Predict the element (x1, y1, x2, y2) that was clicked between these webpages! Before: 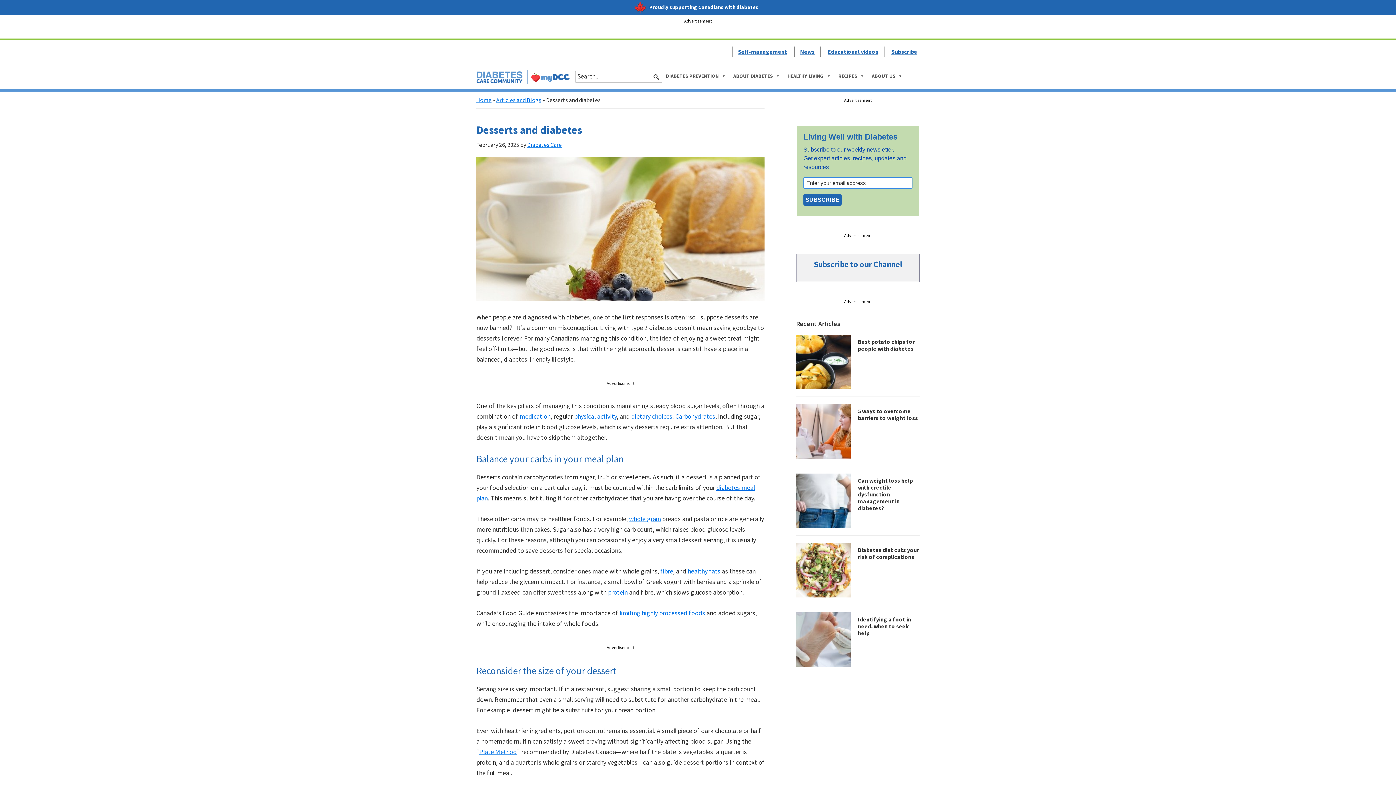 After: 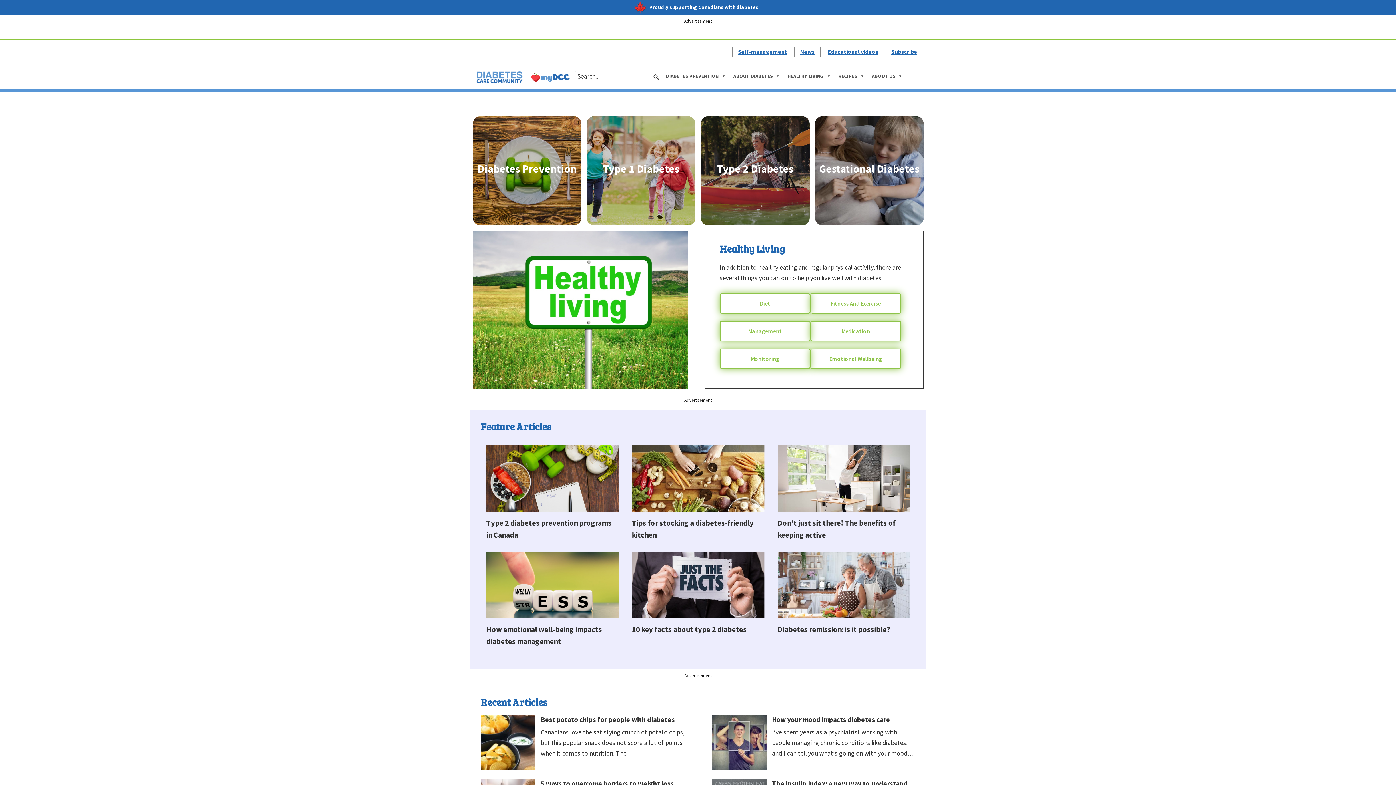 Action: bbox: (476, 69, 522, 84) label: My DCC